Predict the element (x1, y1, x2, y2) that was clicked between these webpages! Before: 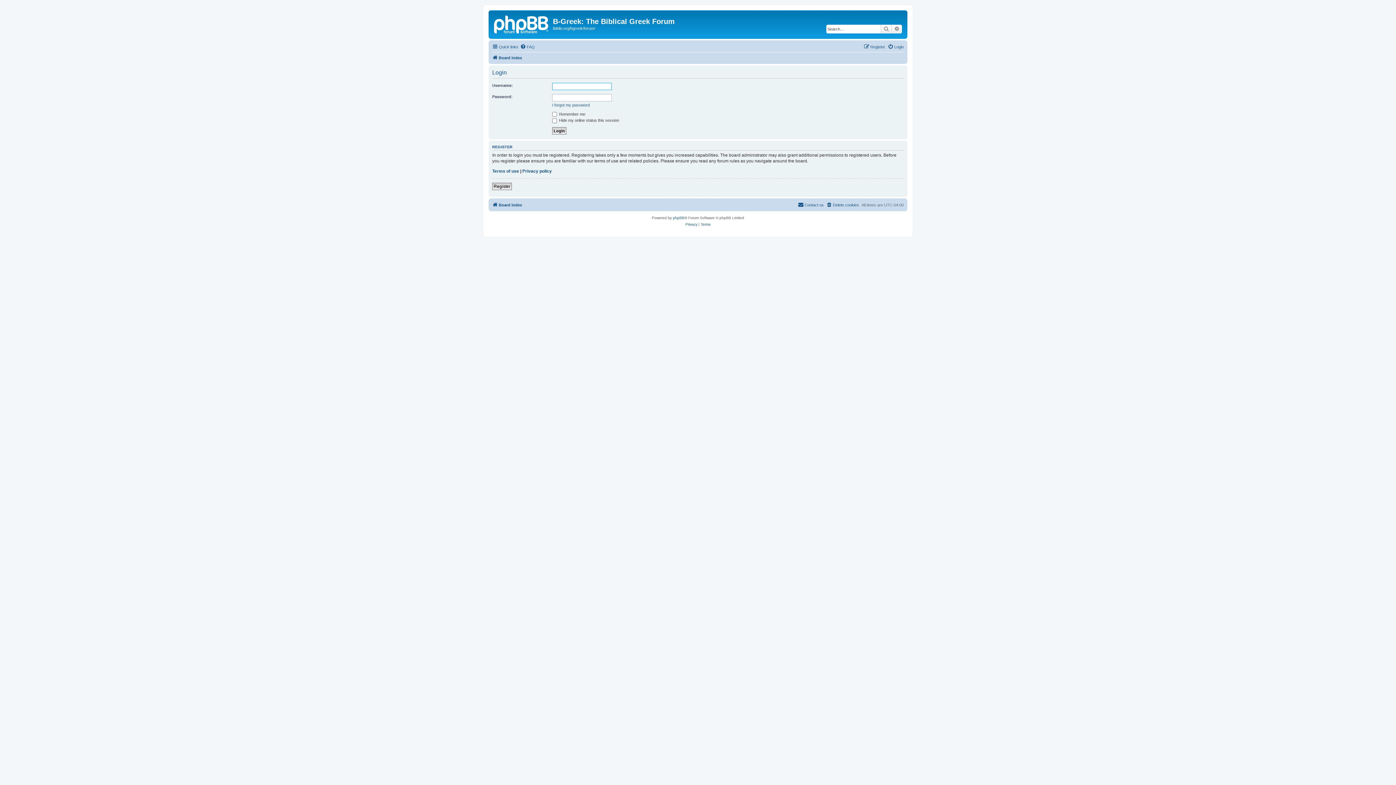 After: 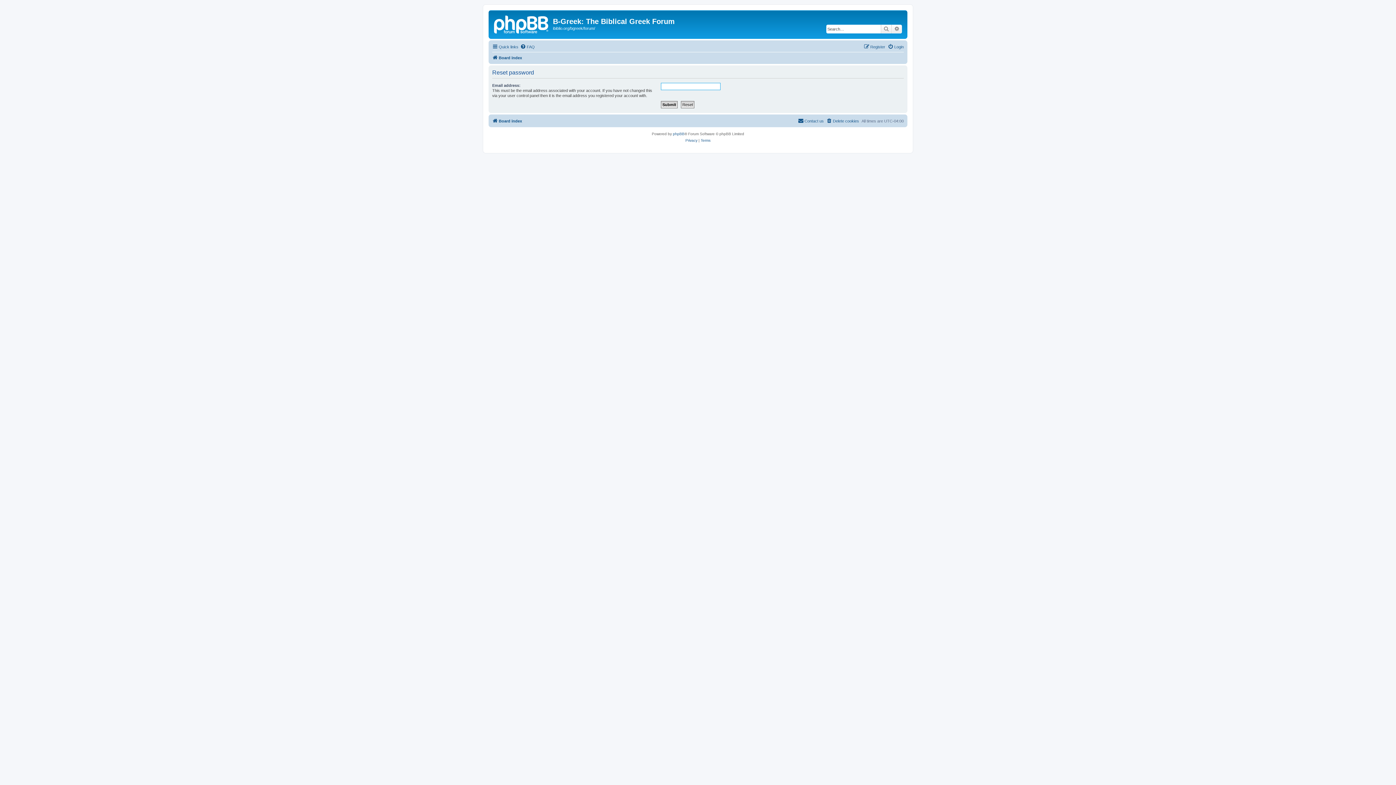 Action: label: I forgot my password bbox: (552, 102, 589, 107)